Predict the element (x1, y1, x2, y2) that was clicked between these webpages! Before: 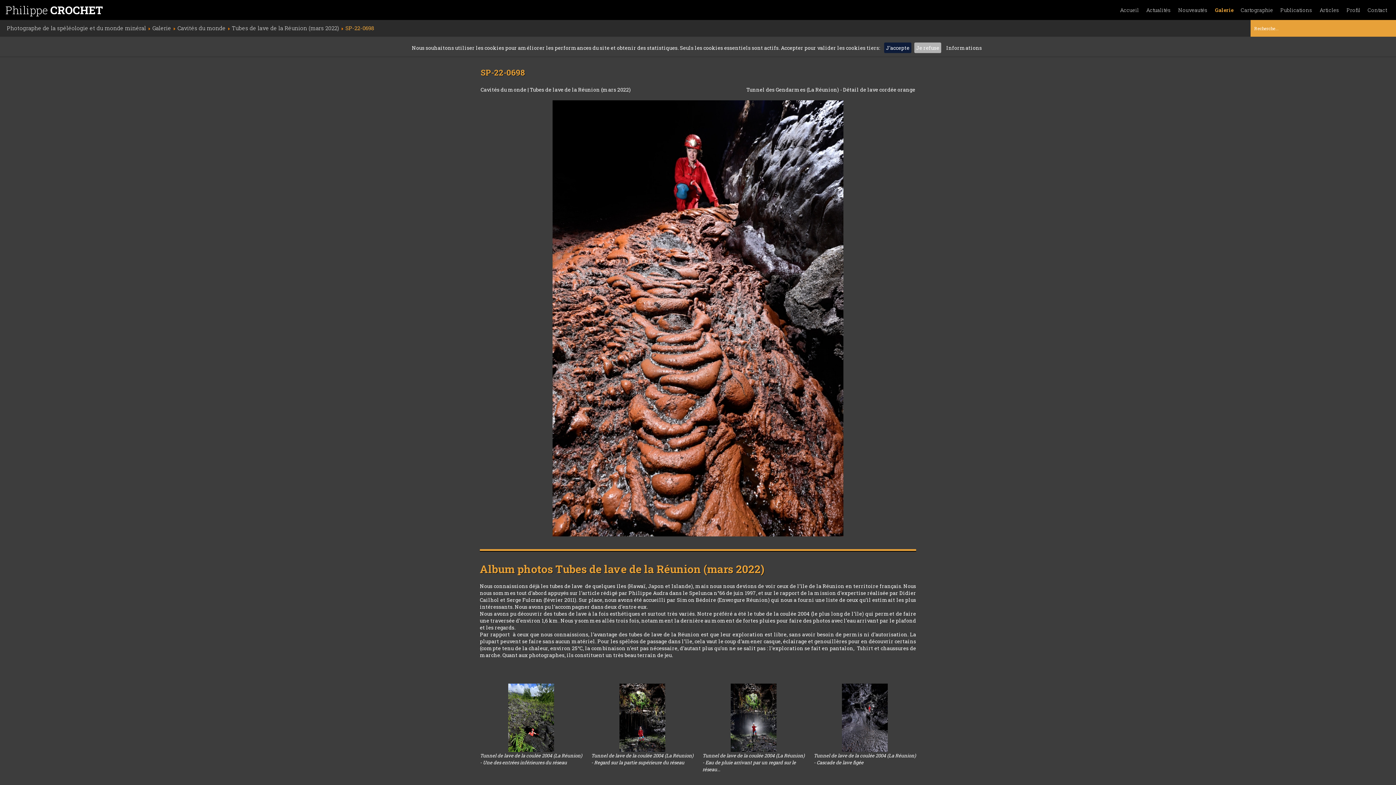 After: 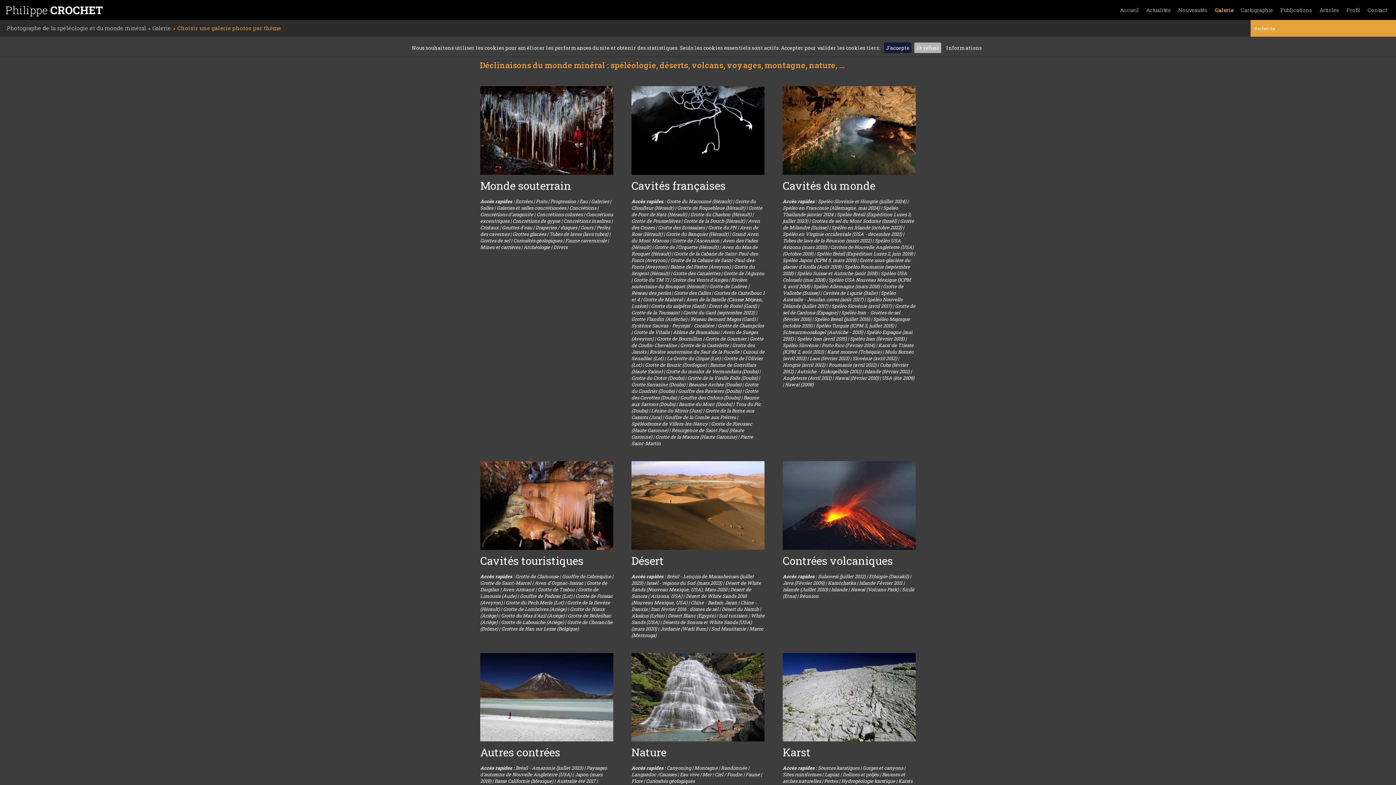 Action: bbox: (1211, 0, 1237, 20) label: Galerie